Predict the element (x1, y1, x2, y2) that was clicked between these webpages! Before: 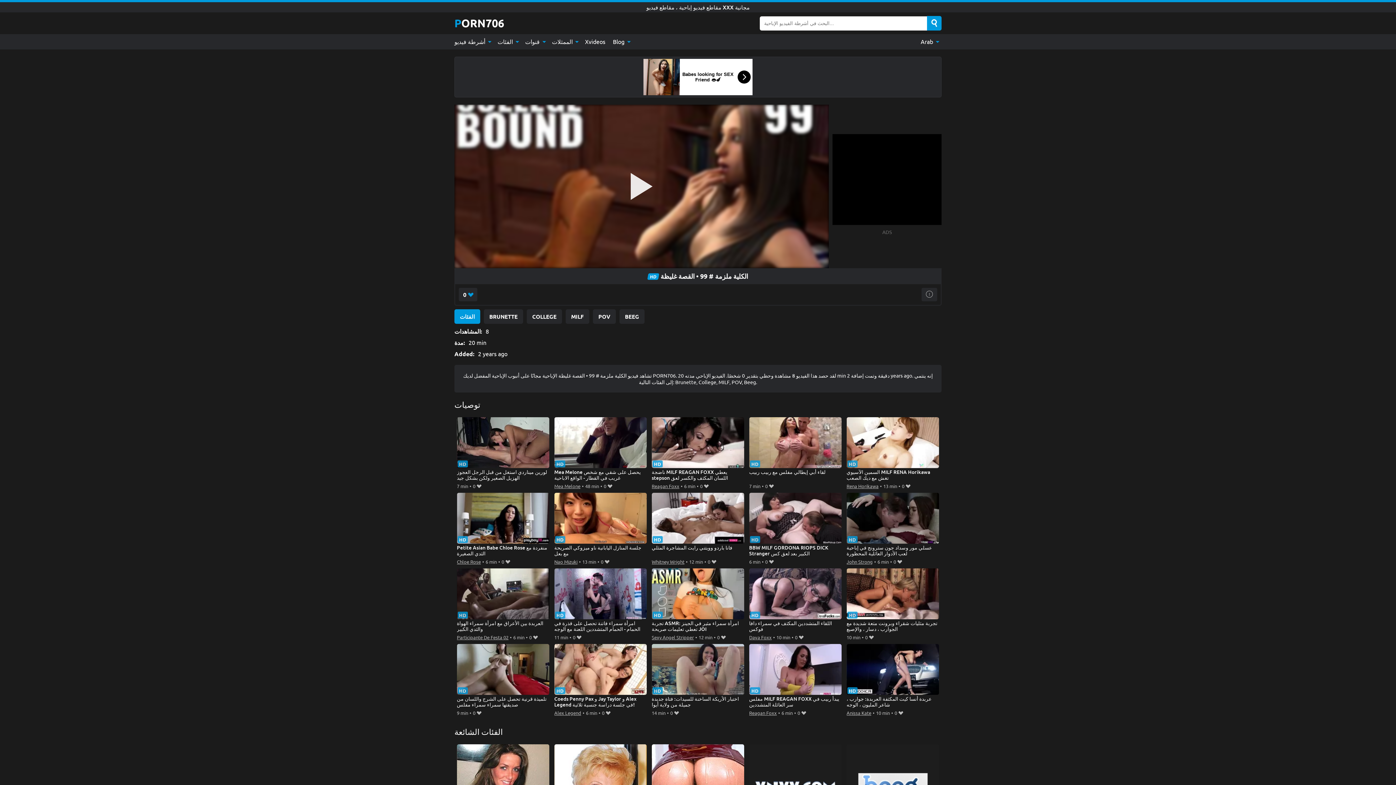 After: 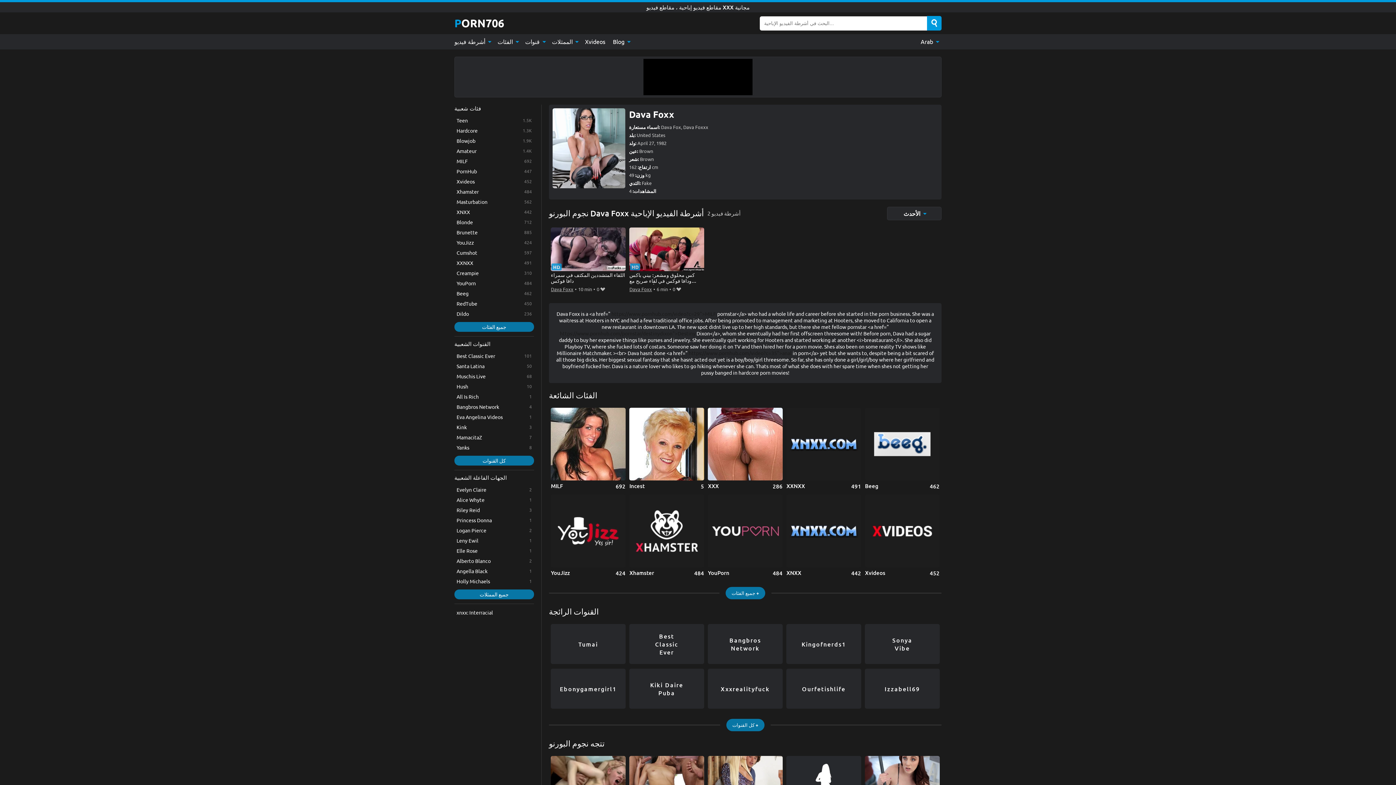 Action: bbox: (749, 633, 771, 641) label: Dava Foxx